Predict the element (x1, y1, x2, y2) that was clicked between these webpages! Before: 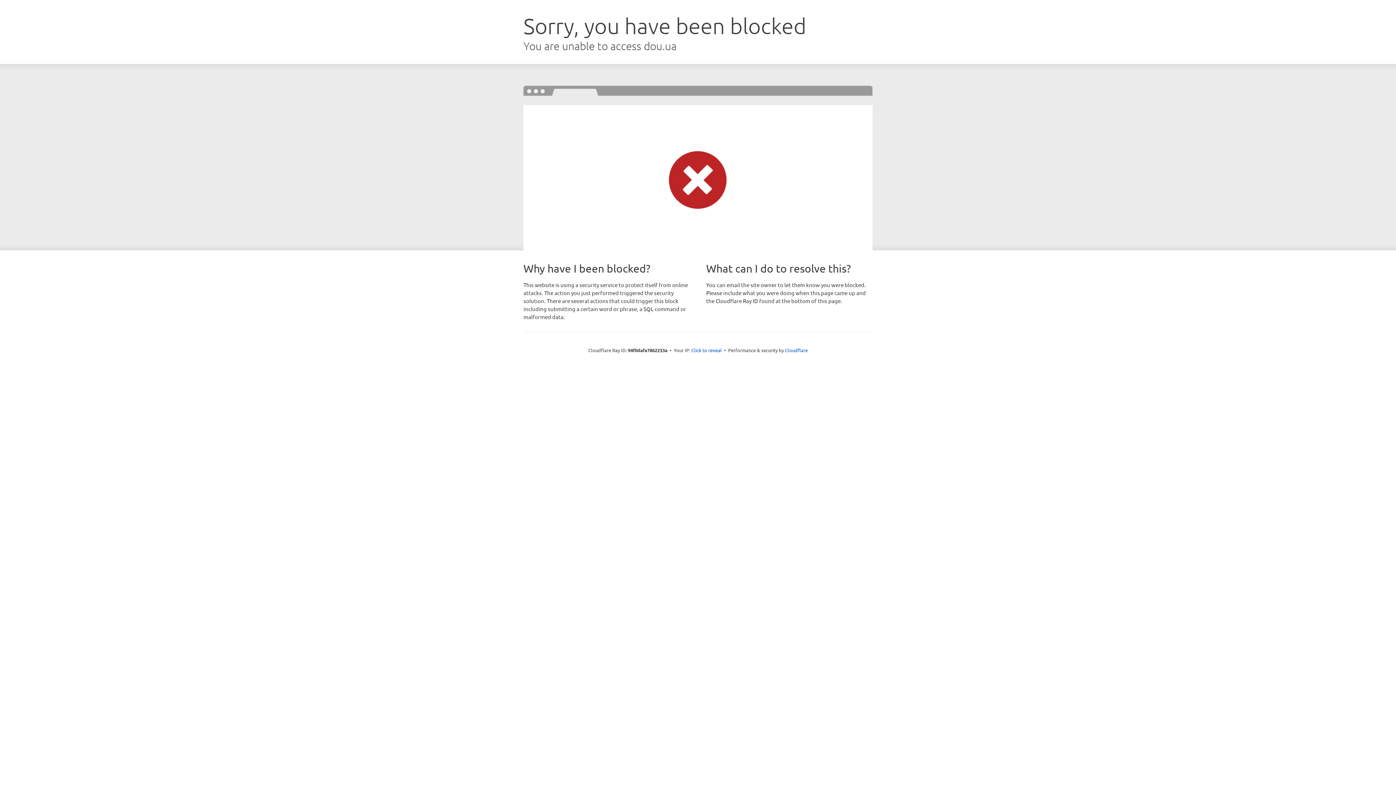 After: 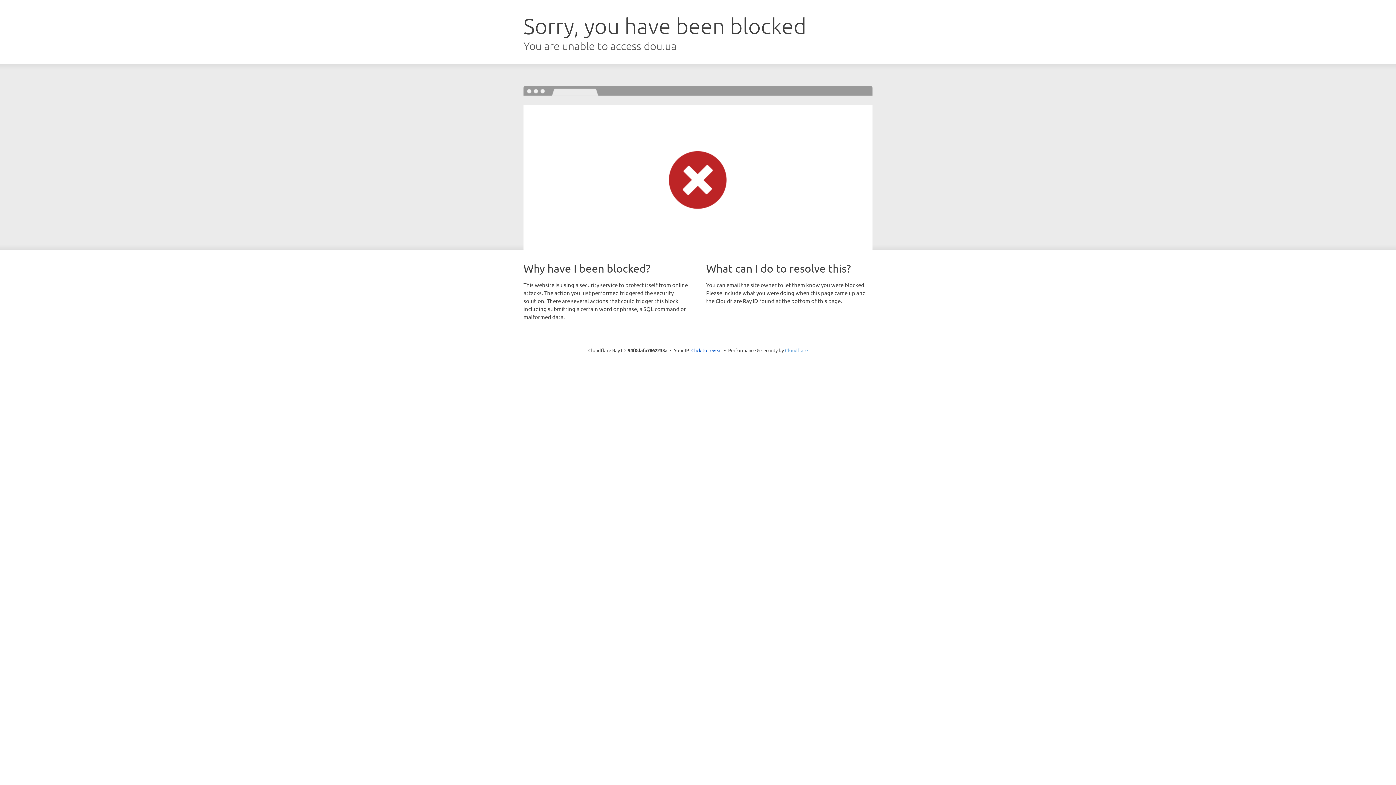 Action: bbox: (785, 347, 808, 353) label: Cloudflare